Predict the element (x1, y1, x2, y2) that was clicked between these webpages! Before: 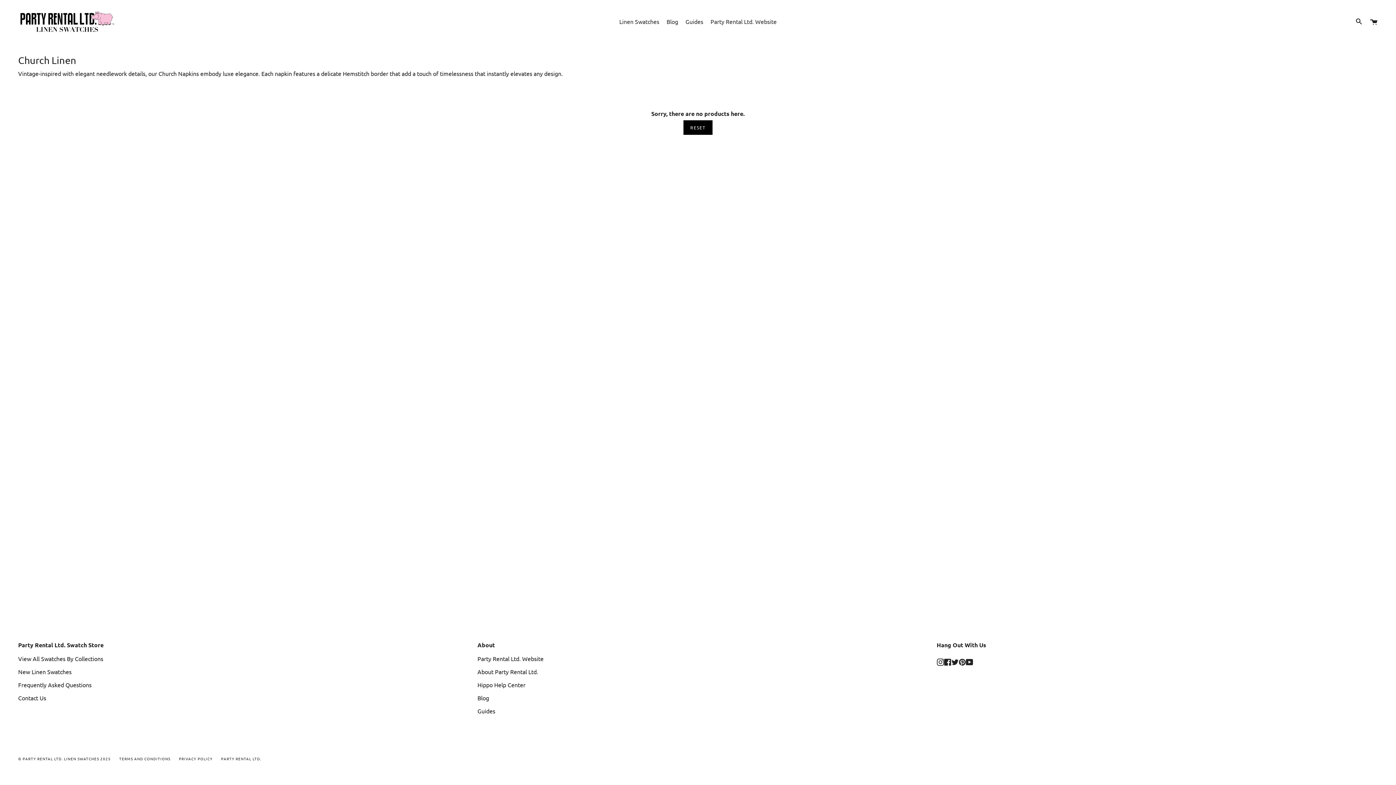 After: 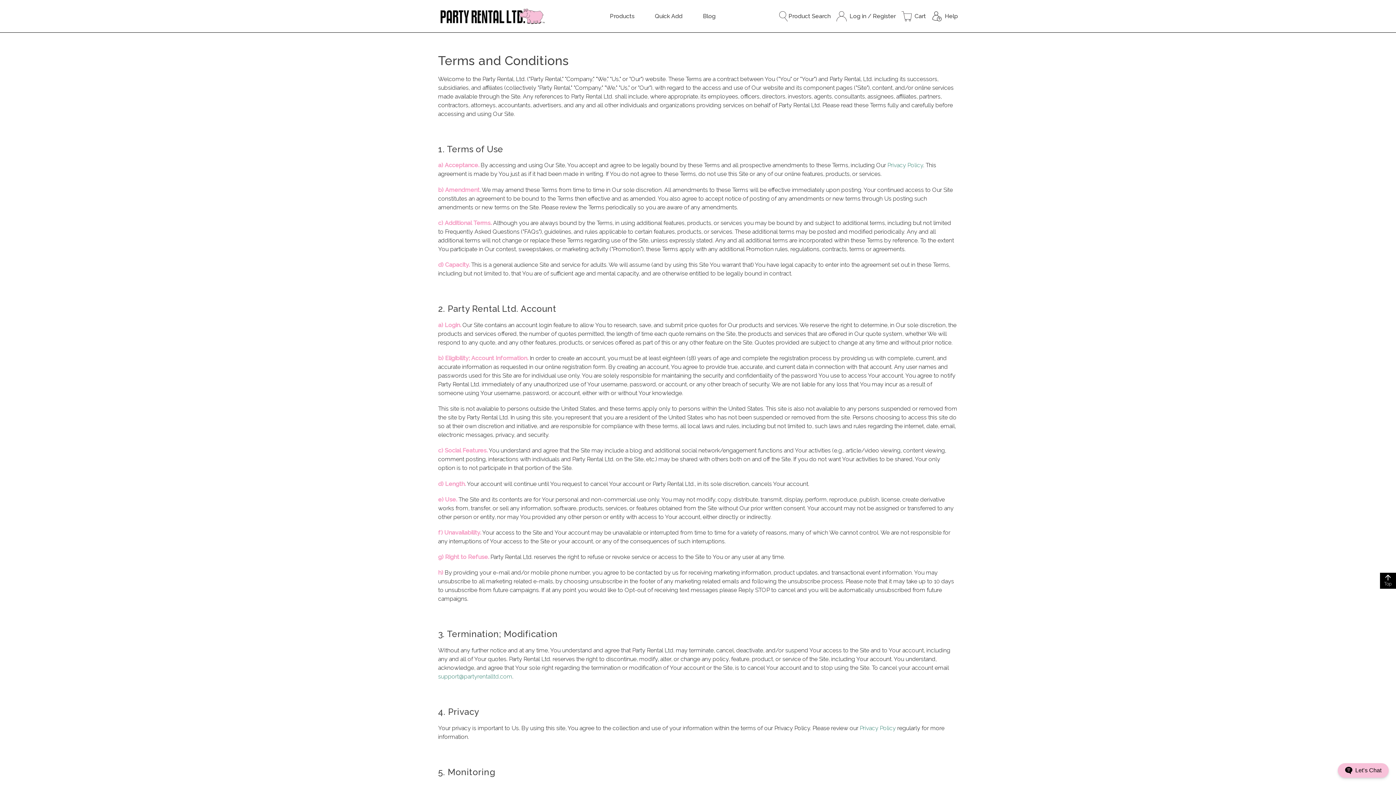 Action: bbox: (119, 756, 170, 761) label: TERMS AND CONDITIONS